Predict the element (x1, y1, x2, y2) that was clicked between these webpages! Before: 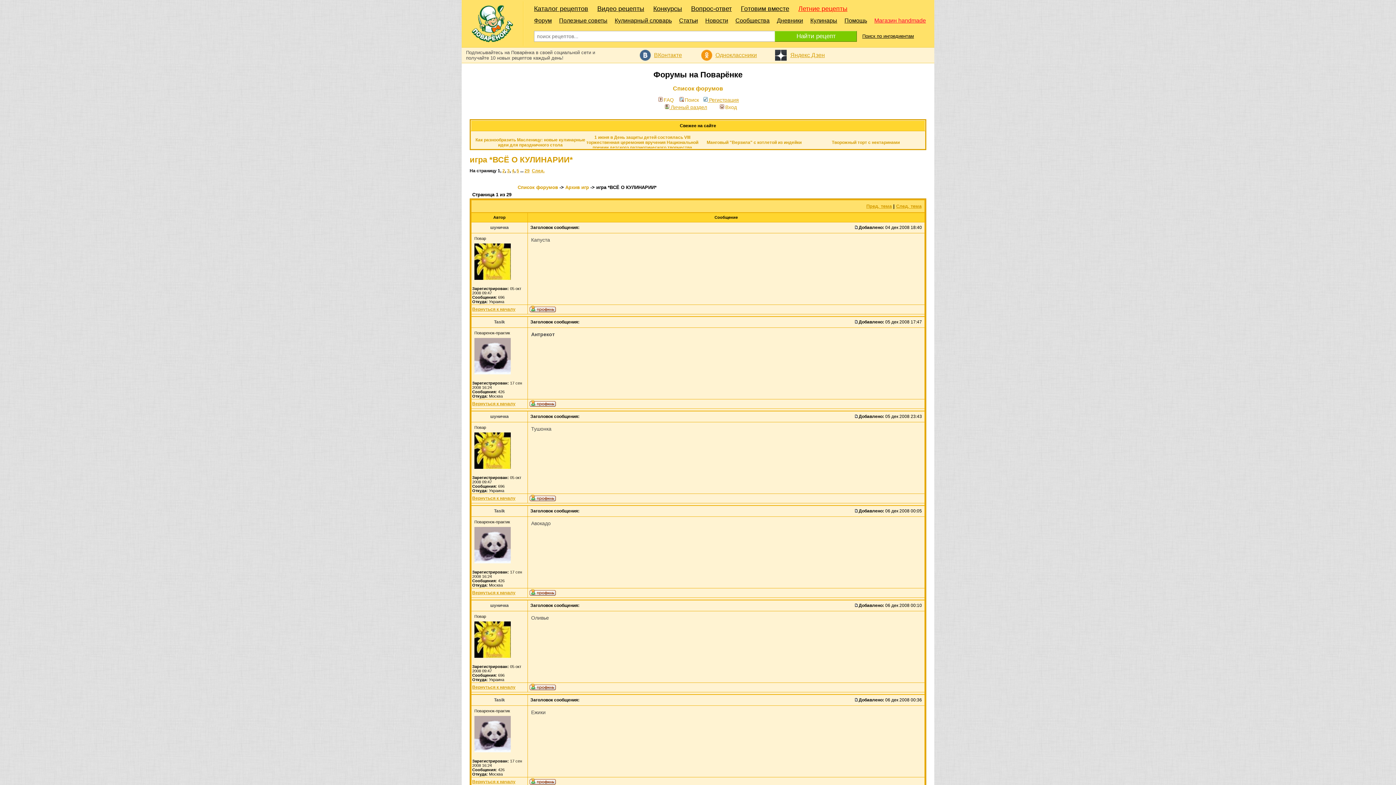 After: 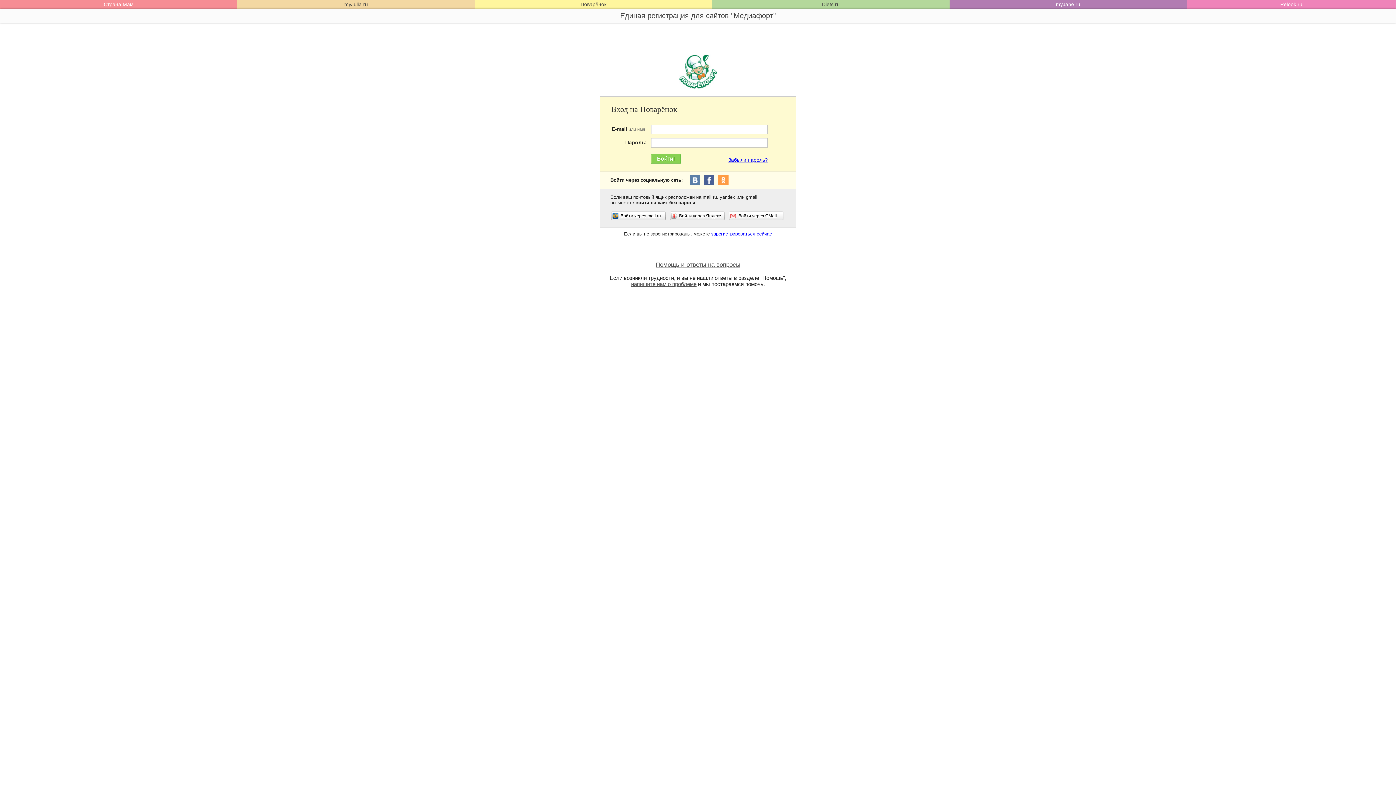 Action: bbox: (529, 592, 556, 597)